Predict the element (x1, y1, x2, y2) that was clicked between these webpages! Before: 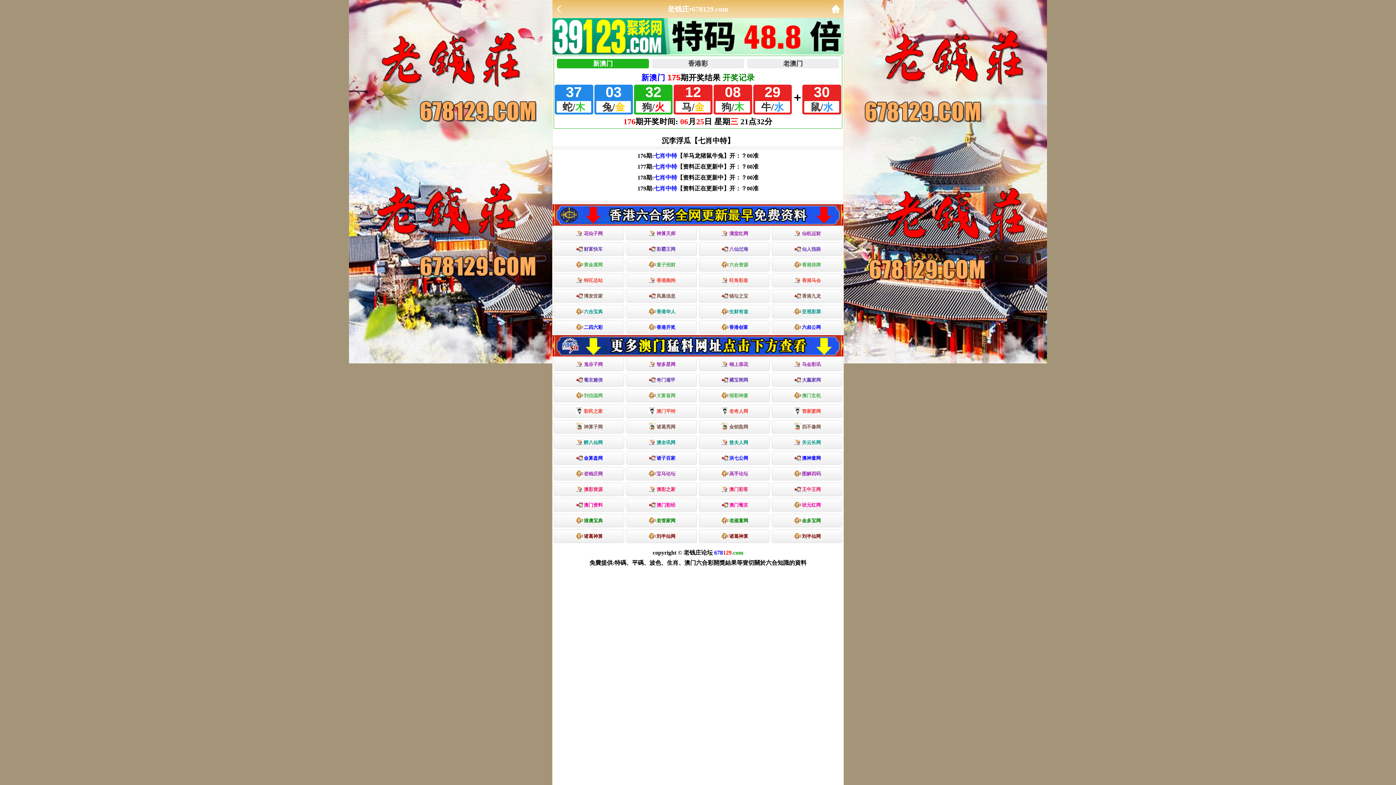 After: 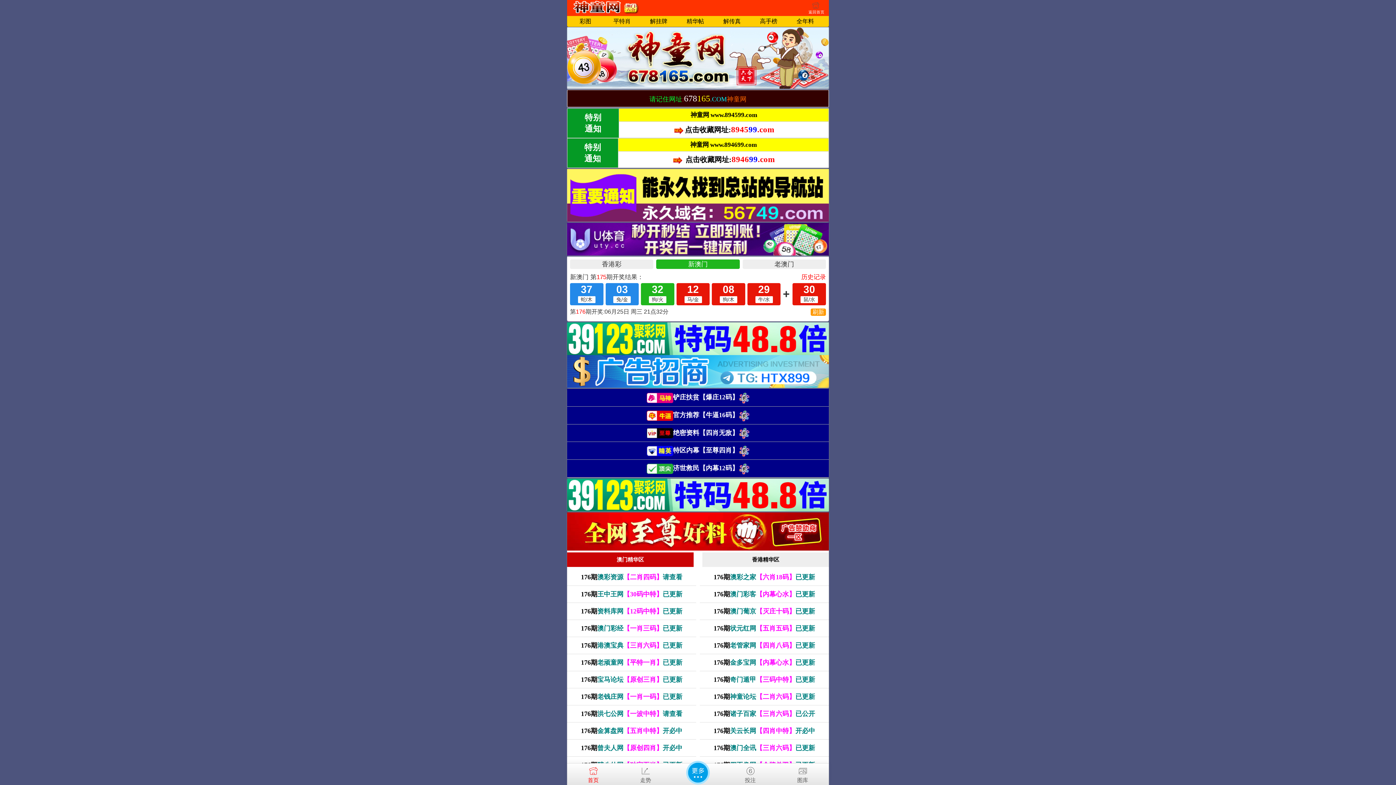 Action: label: 澳神童网 bbox: (772, 451, 842, 465)